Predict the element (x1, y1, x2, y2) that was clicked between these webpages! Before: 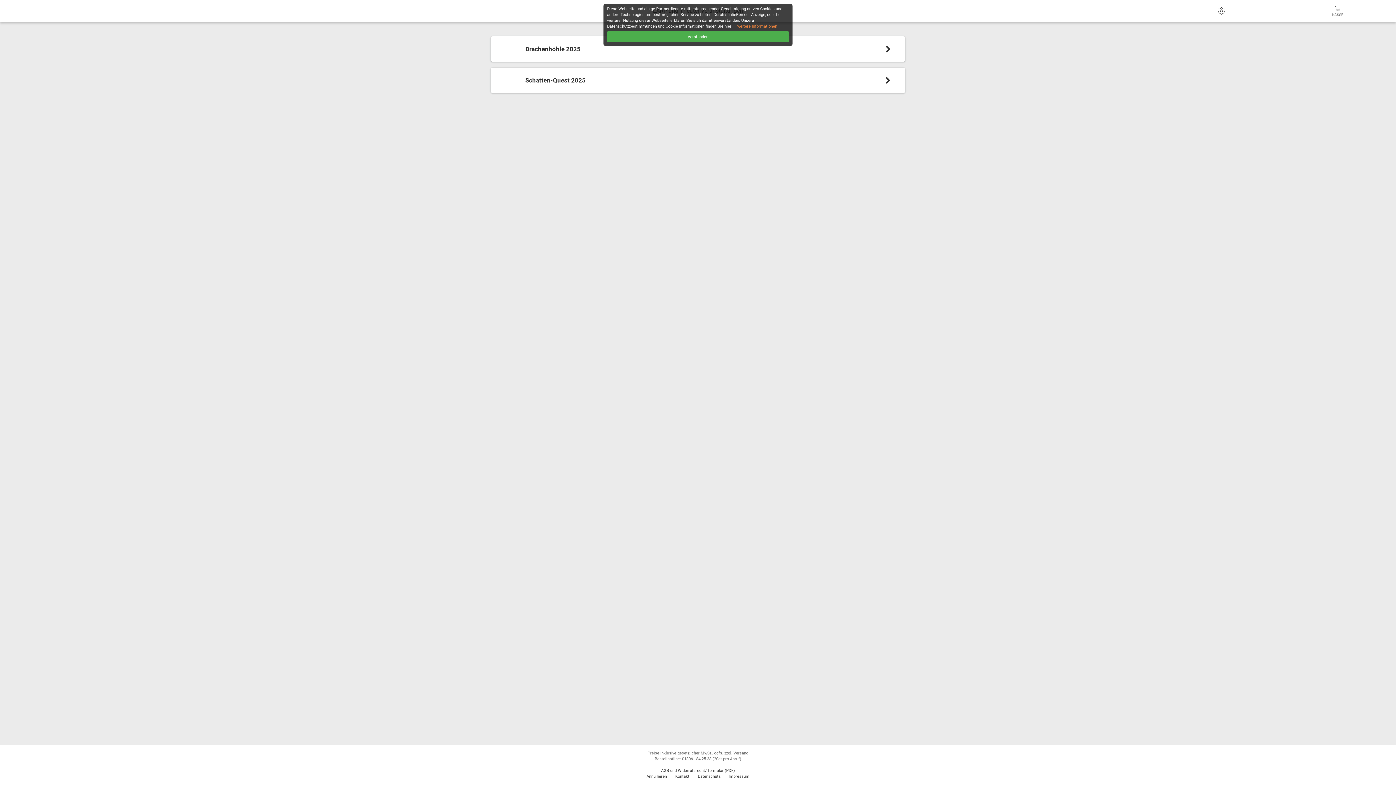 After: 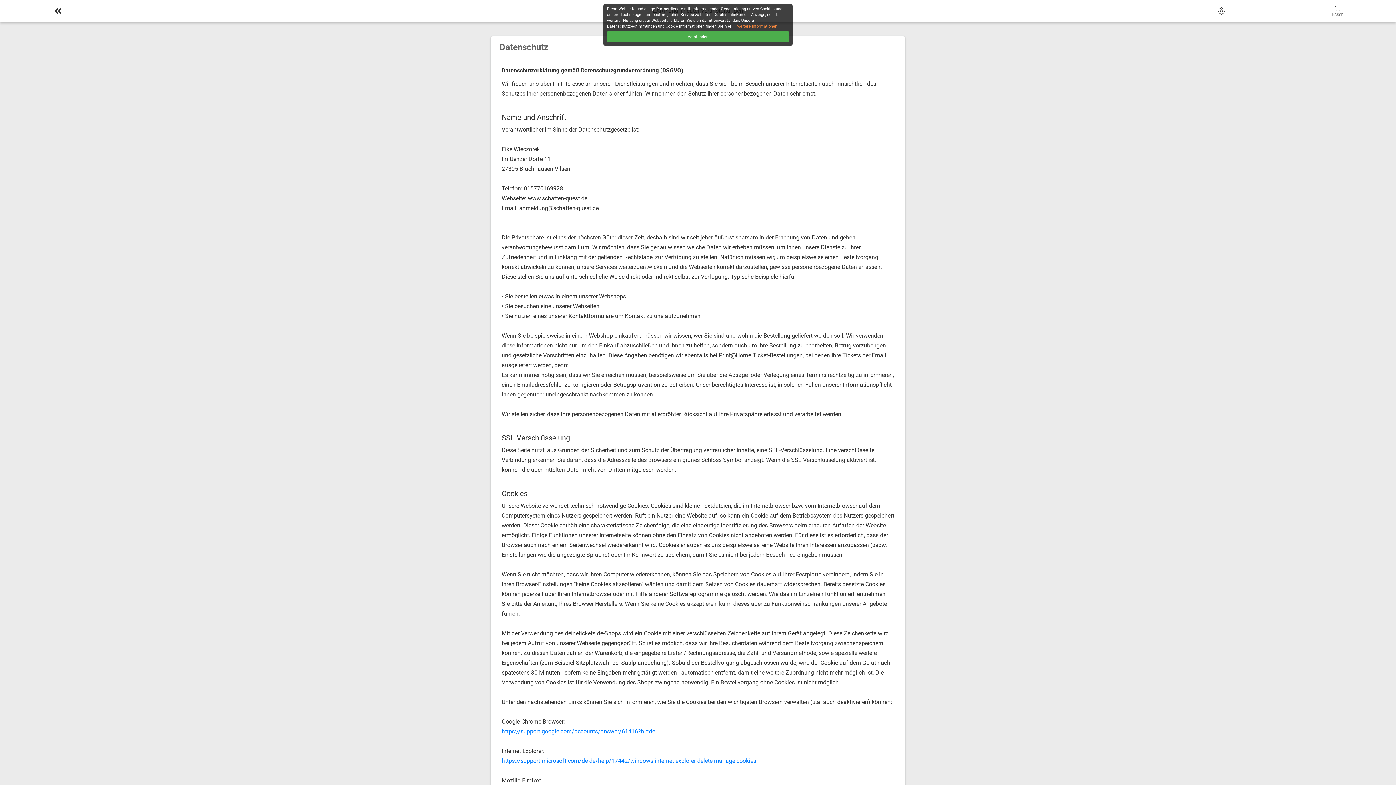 Action: label: Datenschutz bbox: (698, 774, 720, 779)